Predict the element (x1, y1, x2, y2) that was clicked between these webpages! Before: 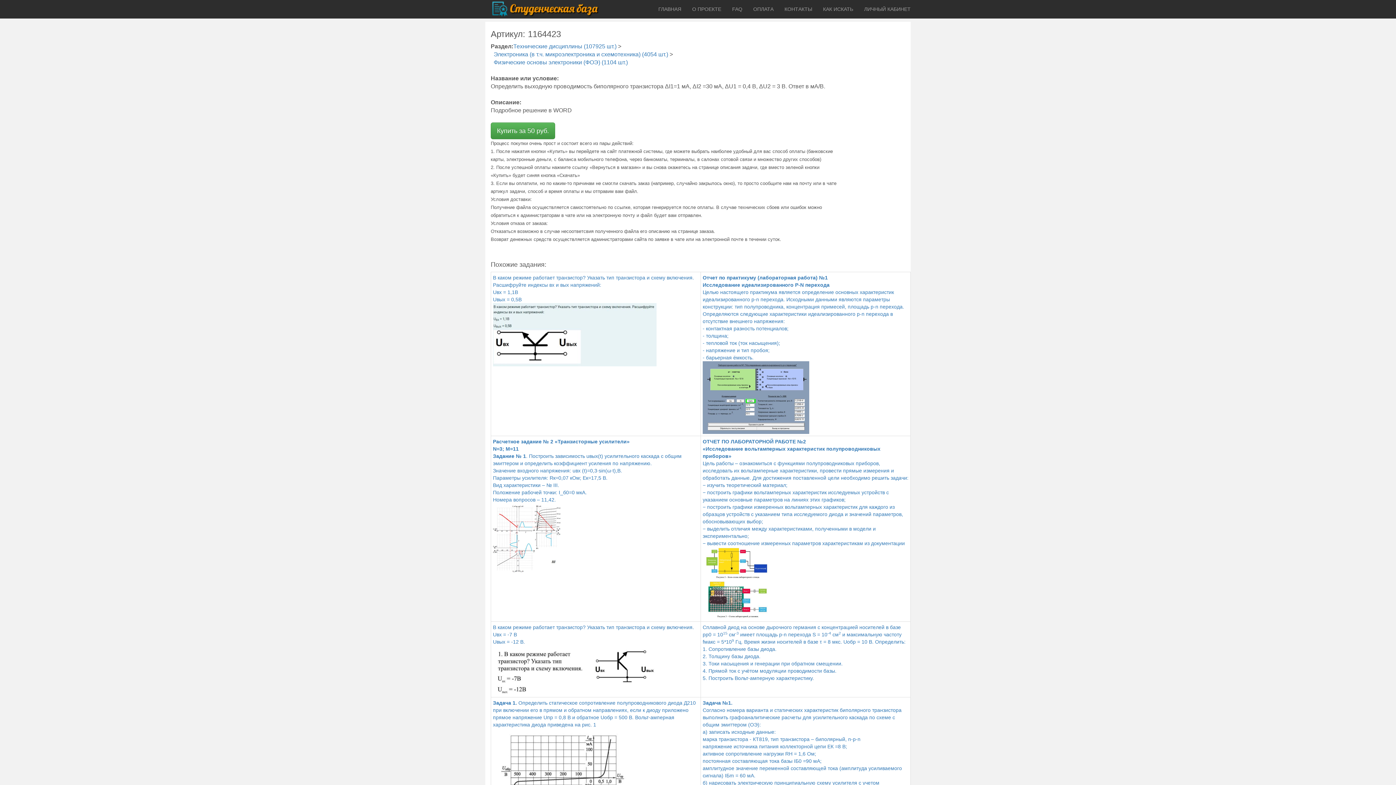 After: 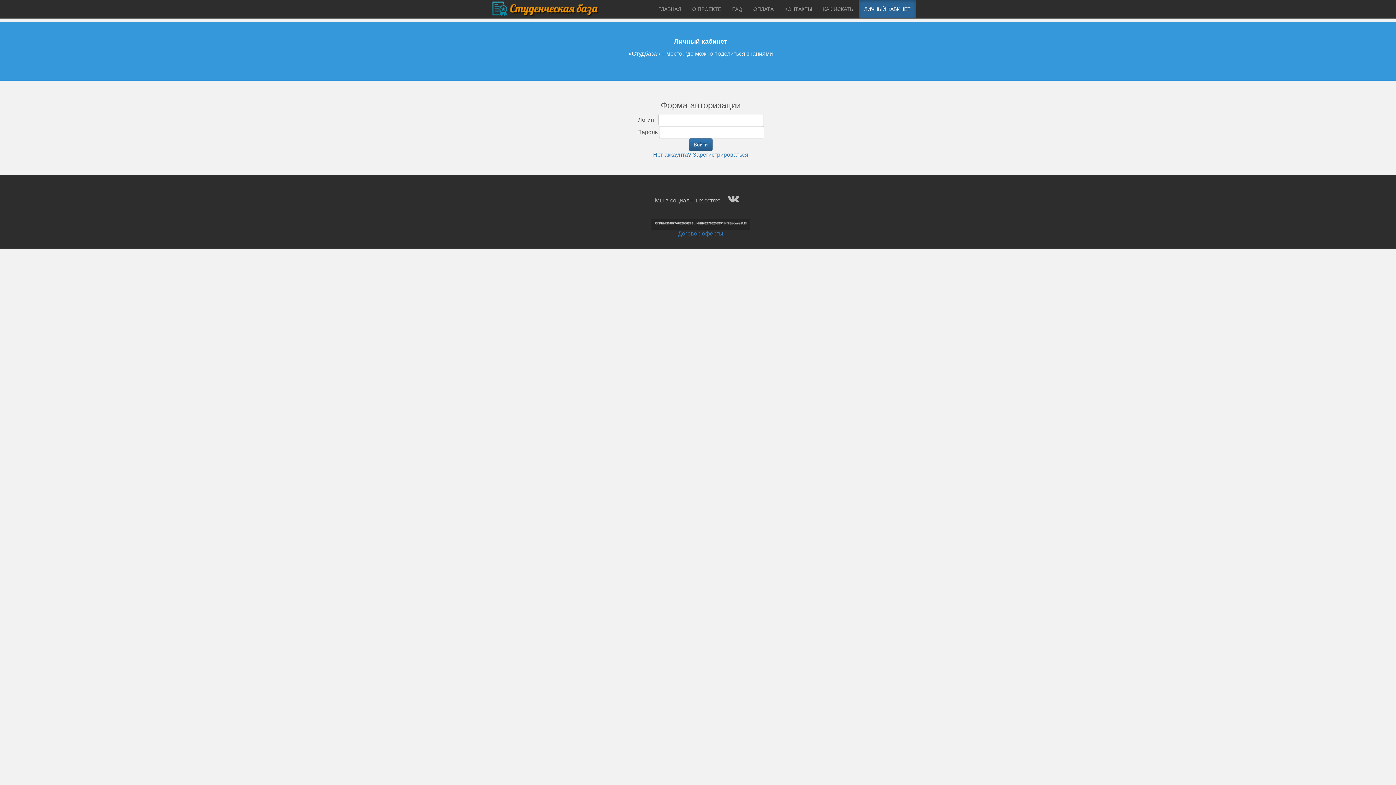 Action: bbox: (858, 0, 916, 18) label: ЛИЧНЫЙ КАБИНЕТ